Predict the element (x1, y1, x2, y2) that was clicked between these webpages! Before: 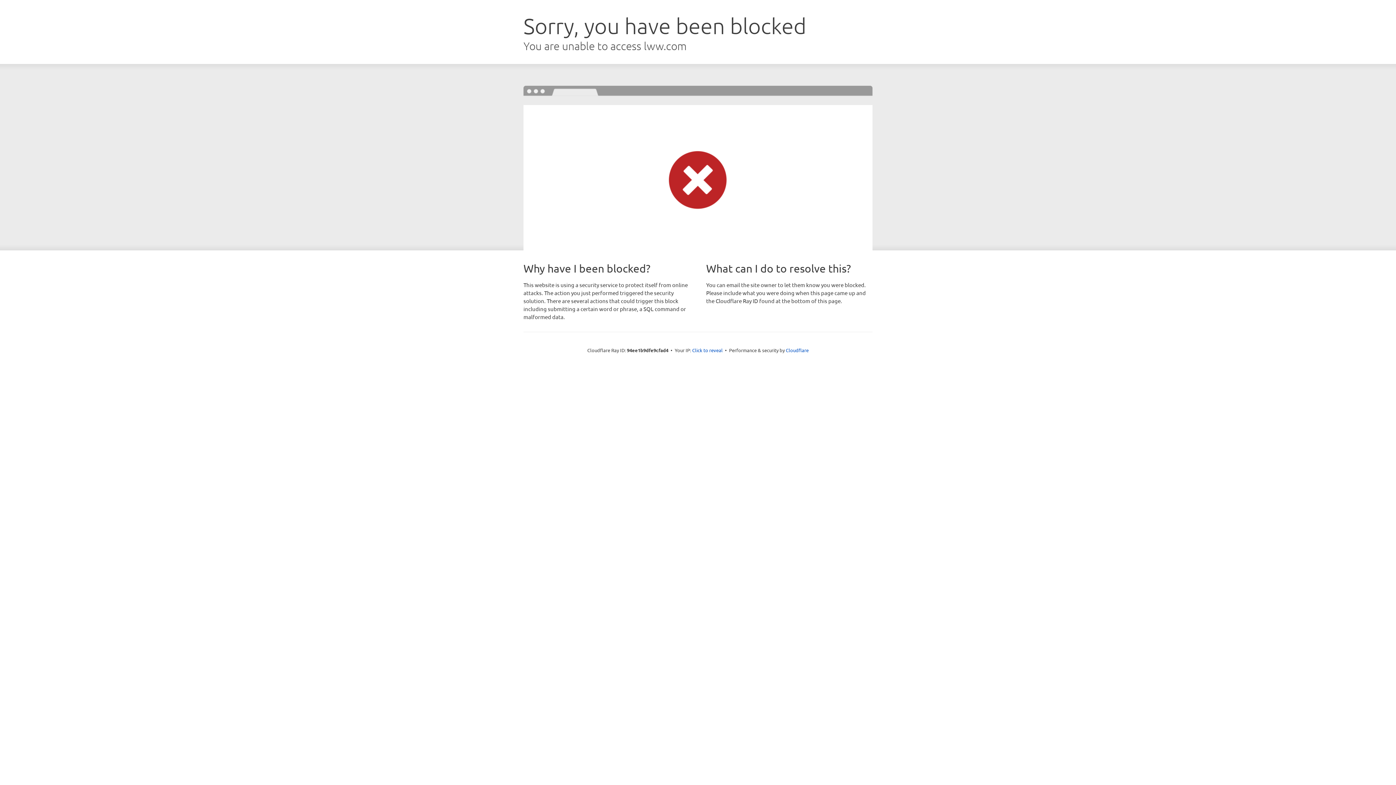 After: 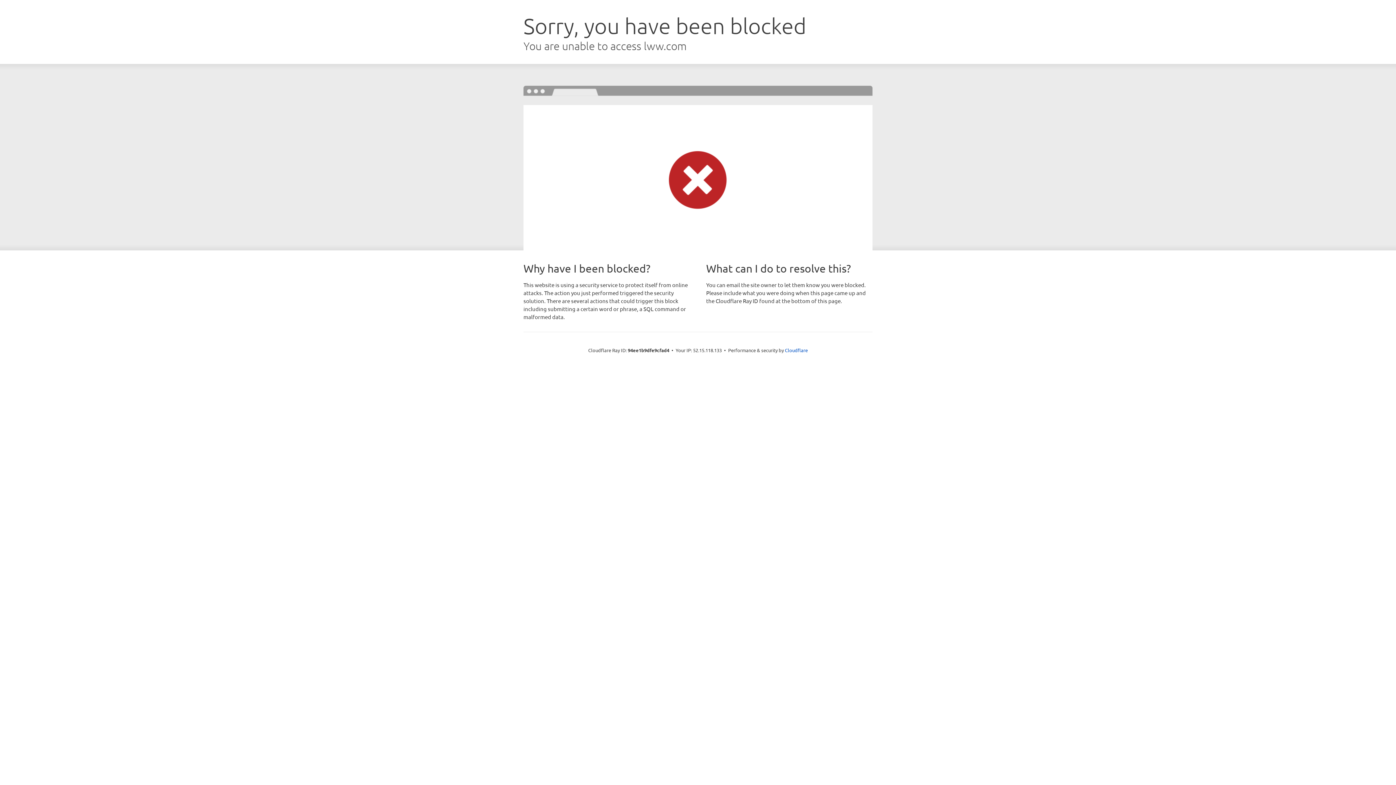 Action: label: Click to reveal bbox: (692, 346, 722, 353)